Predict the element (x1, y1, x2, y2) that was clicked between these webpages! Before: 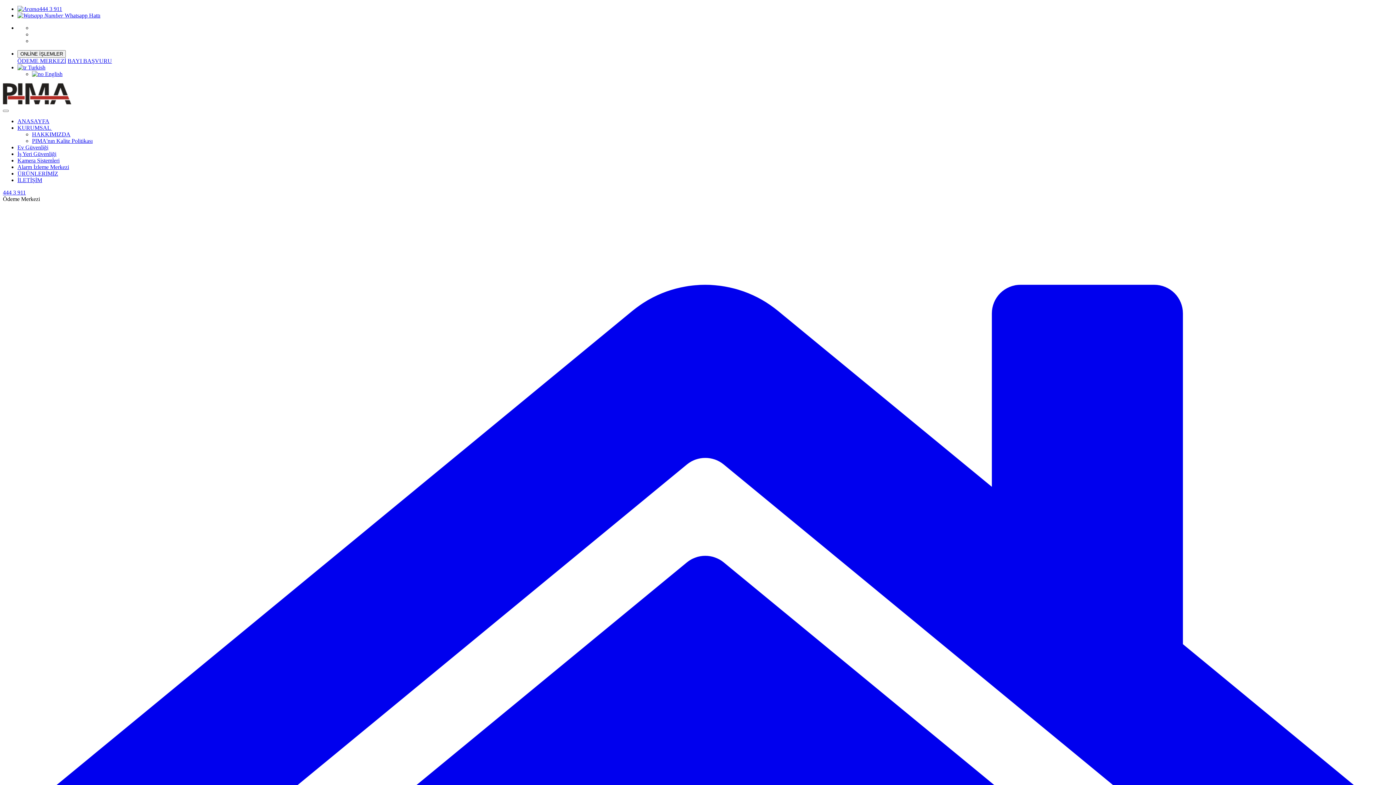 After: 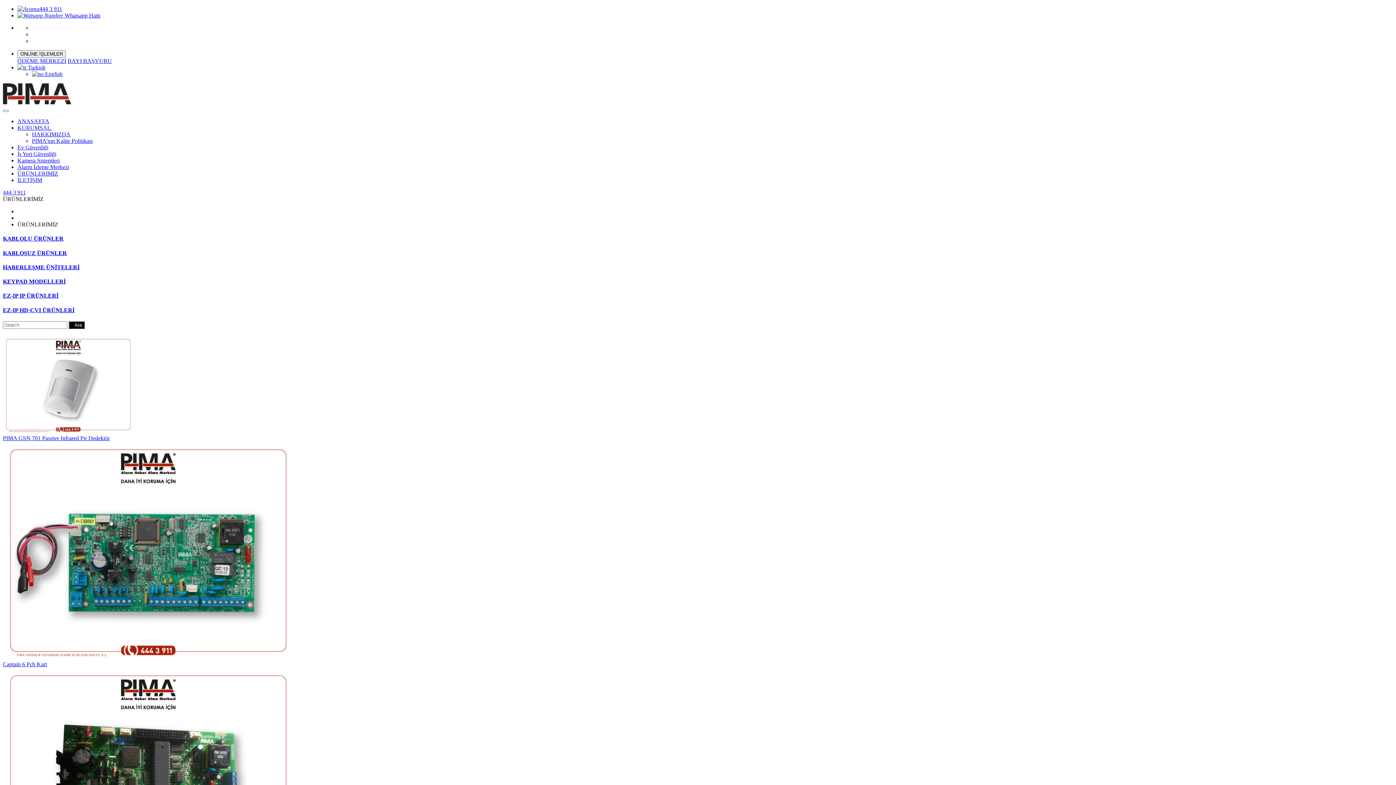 Action: label: ÜRÜNLERİMİZ bbox: (17, 170, 58, 176)